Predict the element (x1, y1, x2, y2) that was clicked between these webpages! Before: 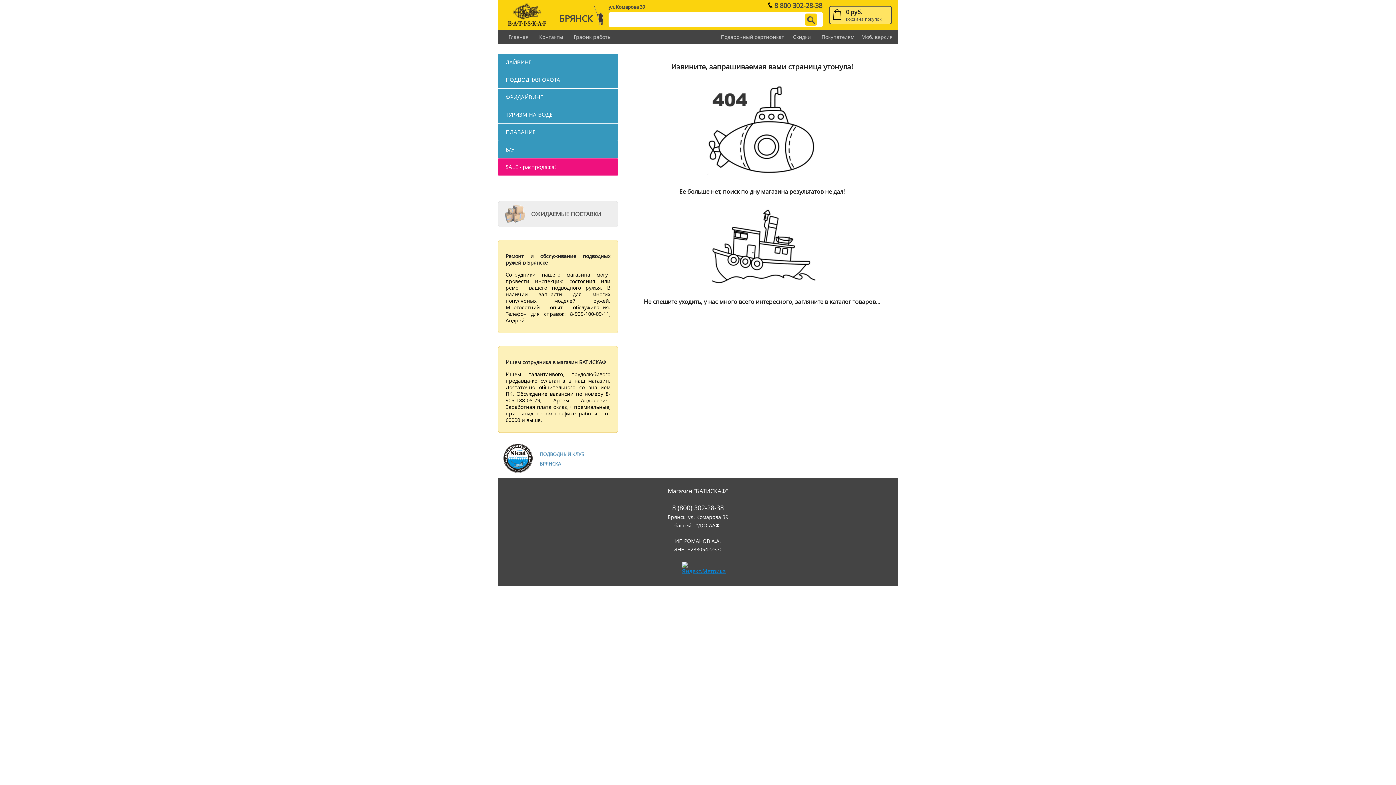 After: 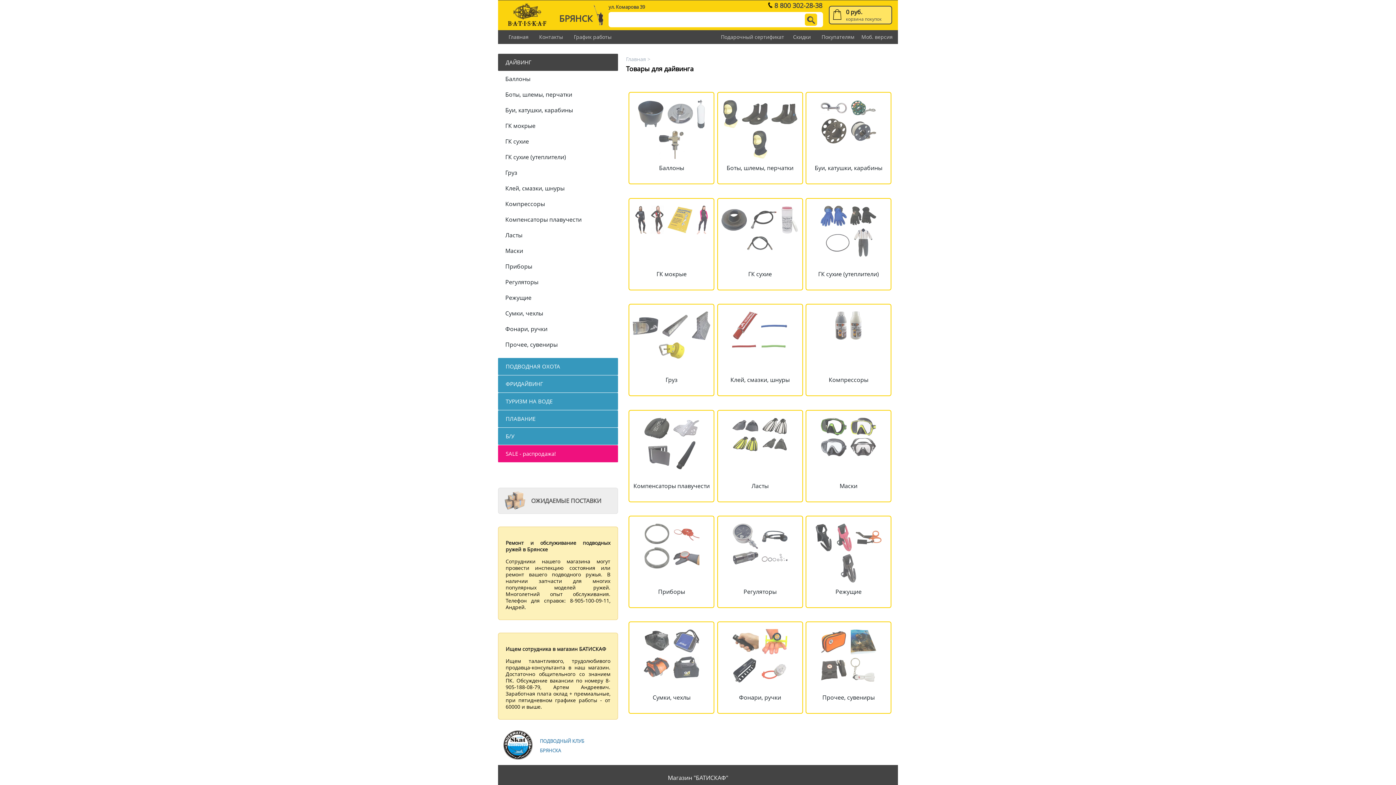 Action: bbox: (498, 53, 618, 70) label: ДАЙВИНГ